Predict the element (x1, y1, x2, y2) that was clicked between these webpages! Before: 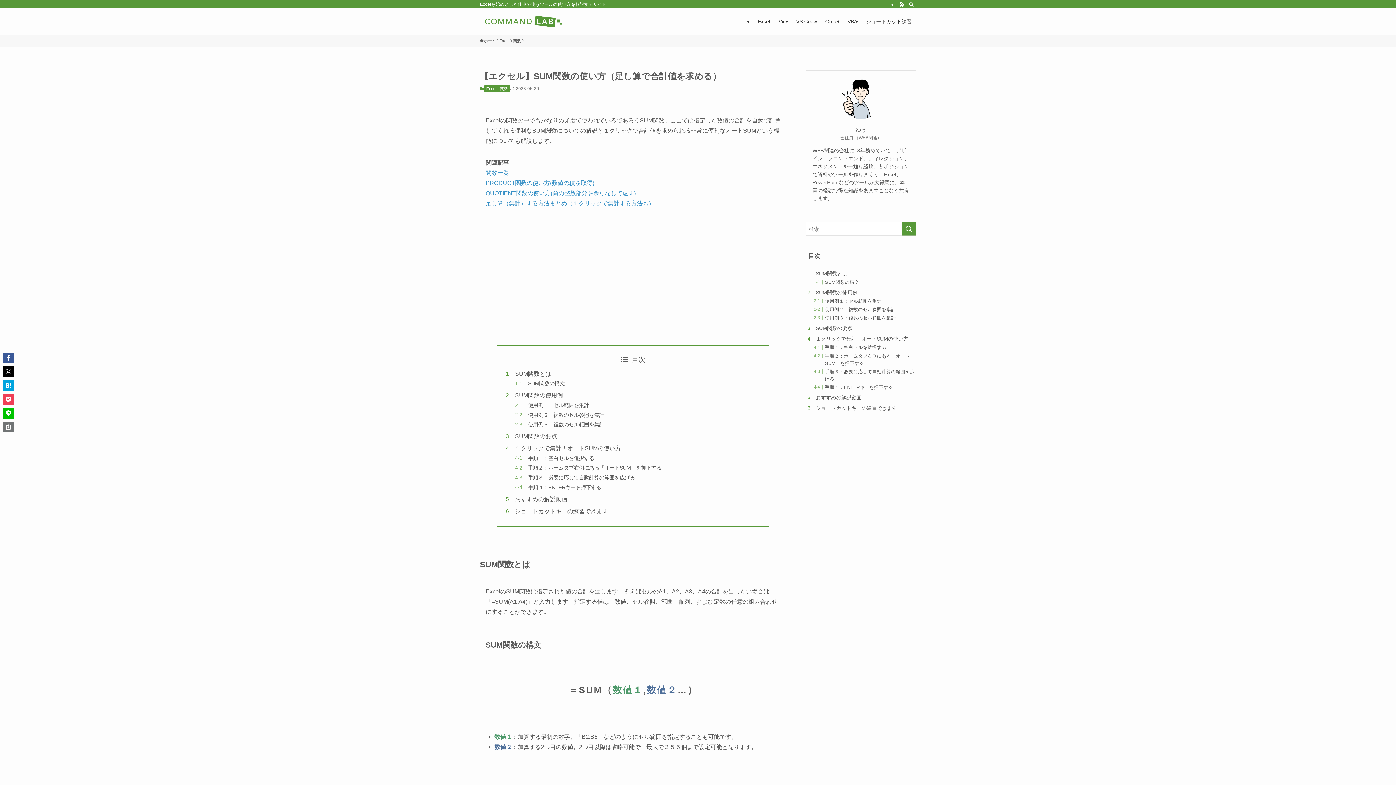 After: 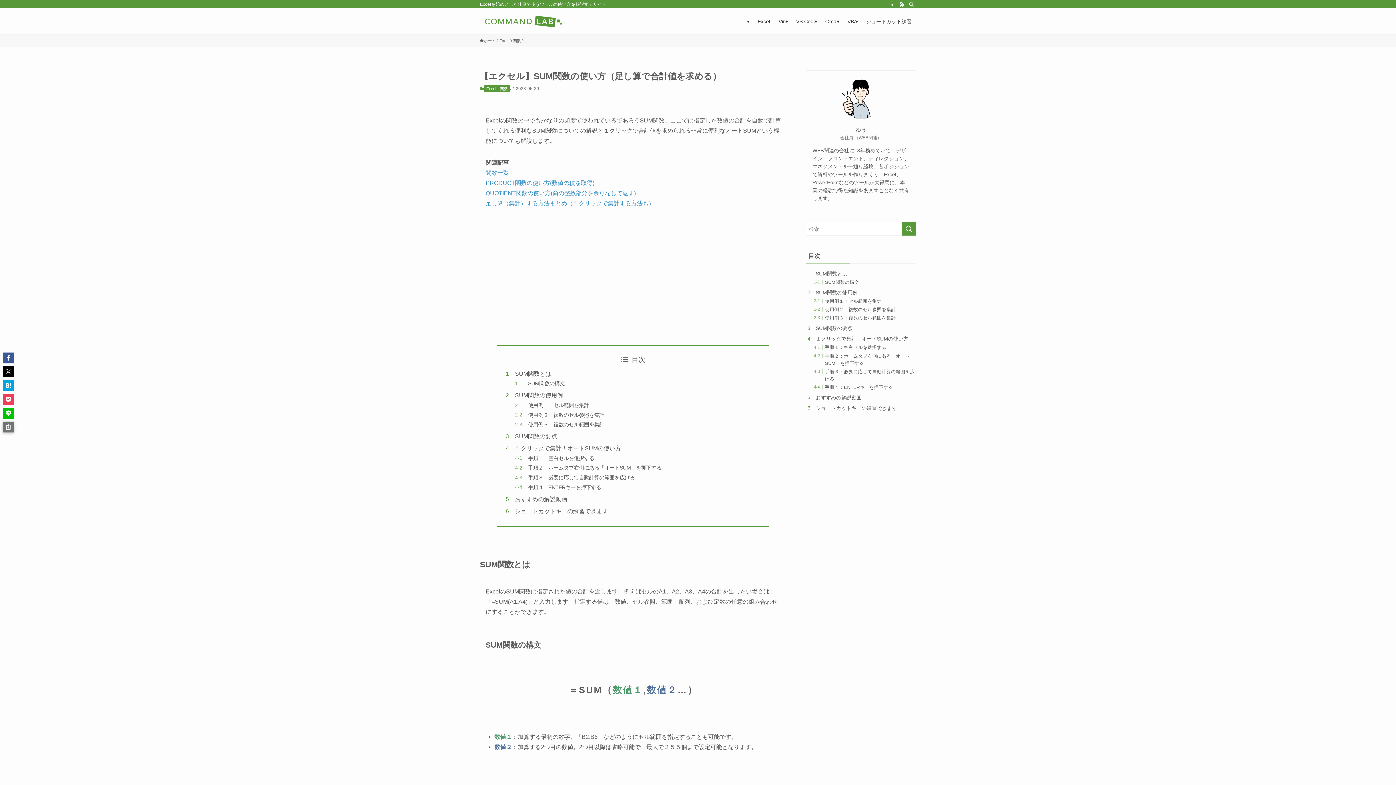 Action: bbox: (2, 421, 13, 432)